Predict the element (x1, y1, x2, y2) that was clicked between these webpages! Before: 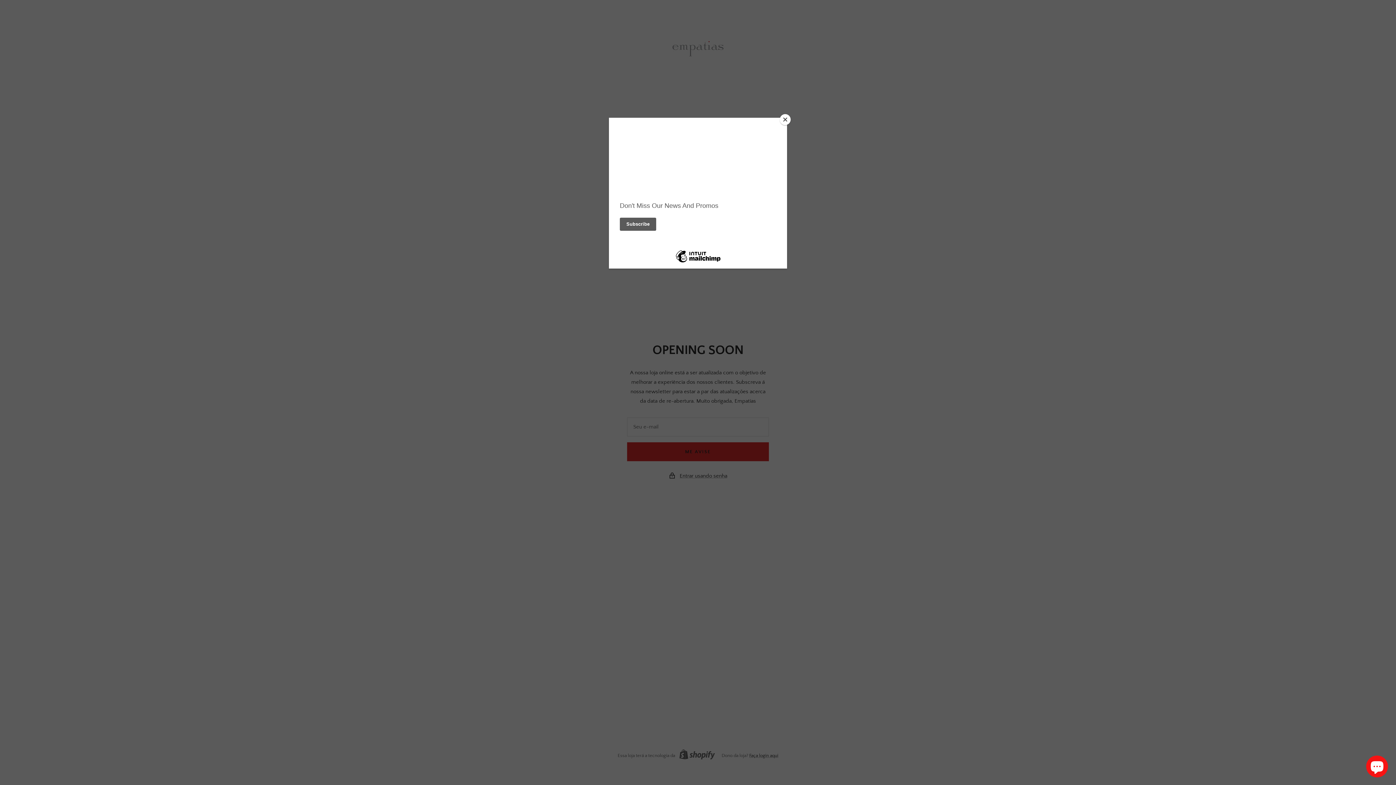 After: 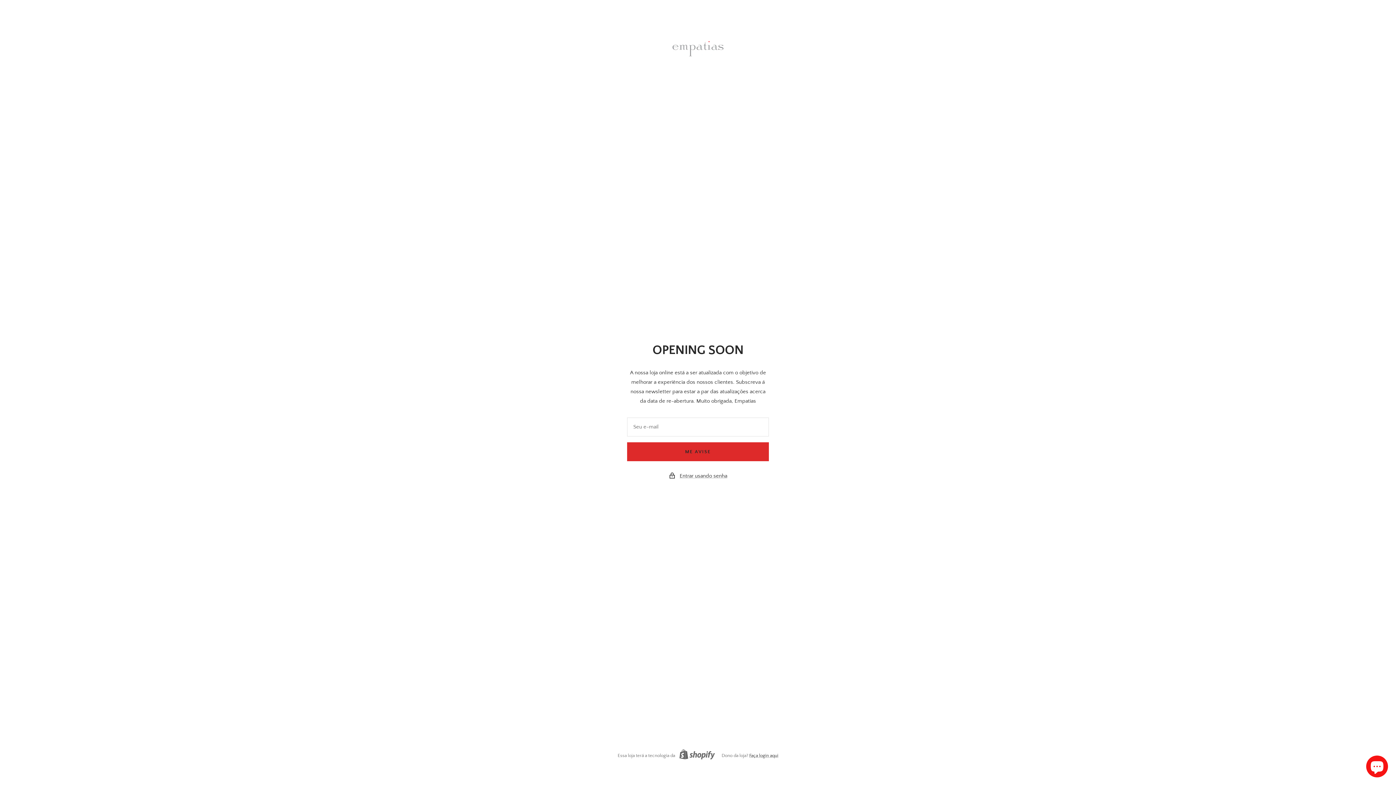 Action: label: Close bbox: (780, 114, 790, 125)